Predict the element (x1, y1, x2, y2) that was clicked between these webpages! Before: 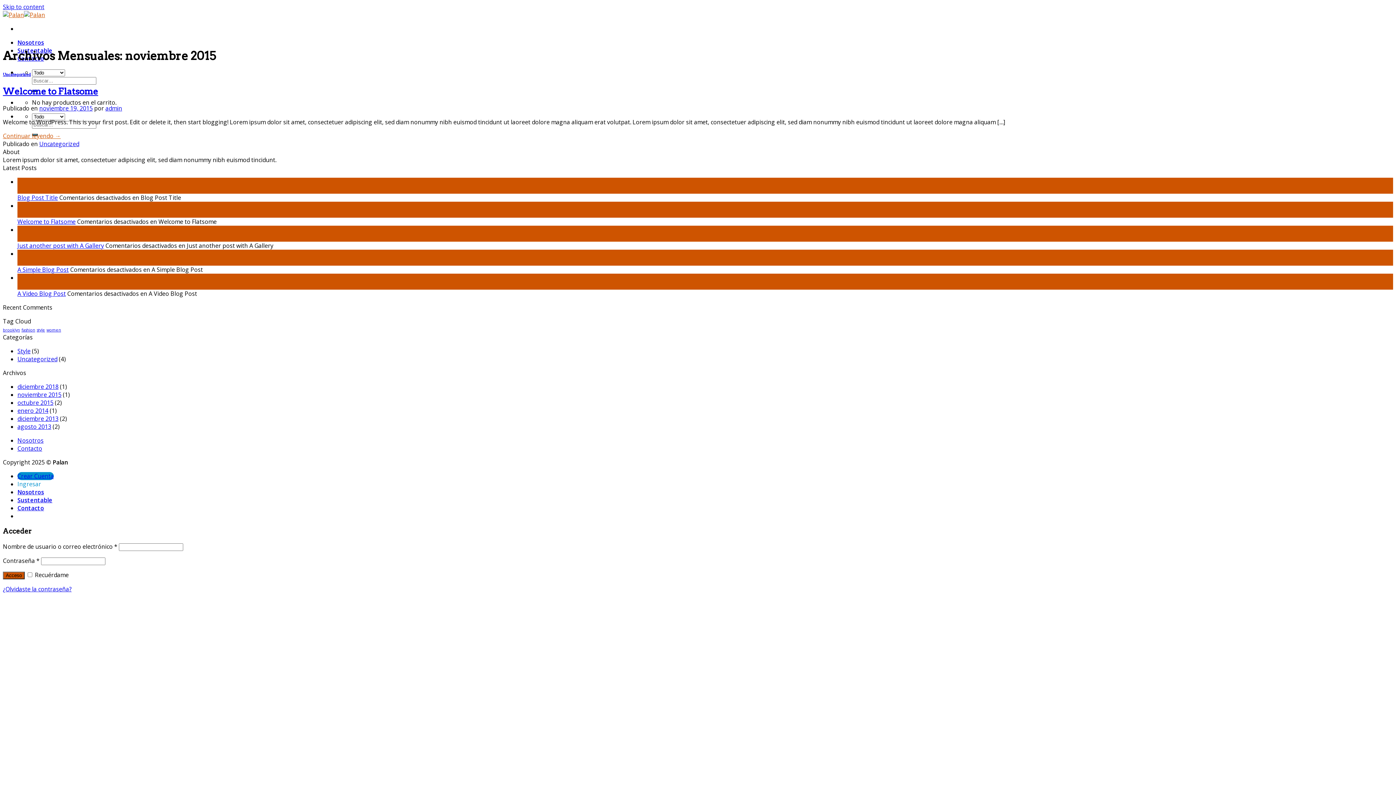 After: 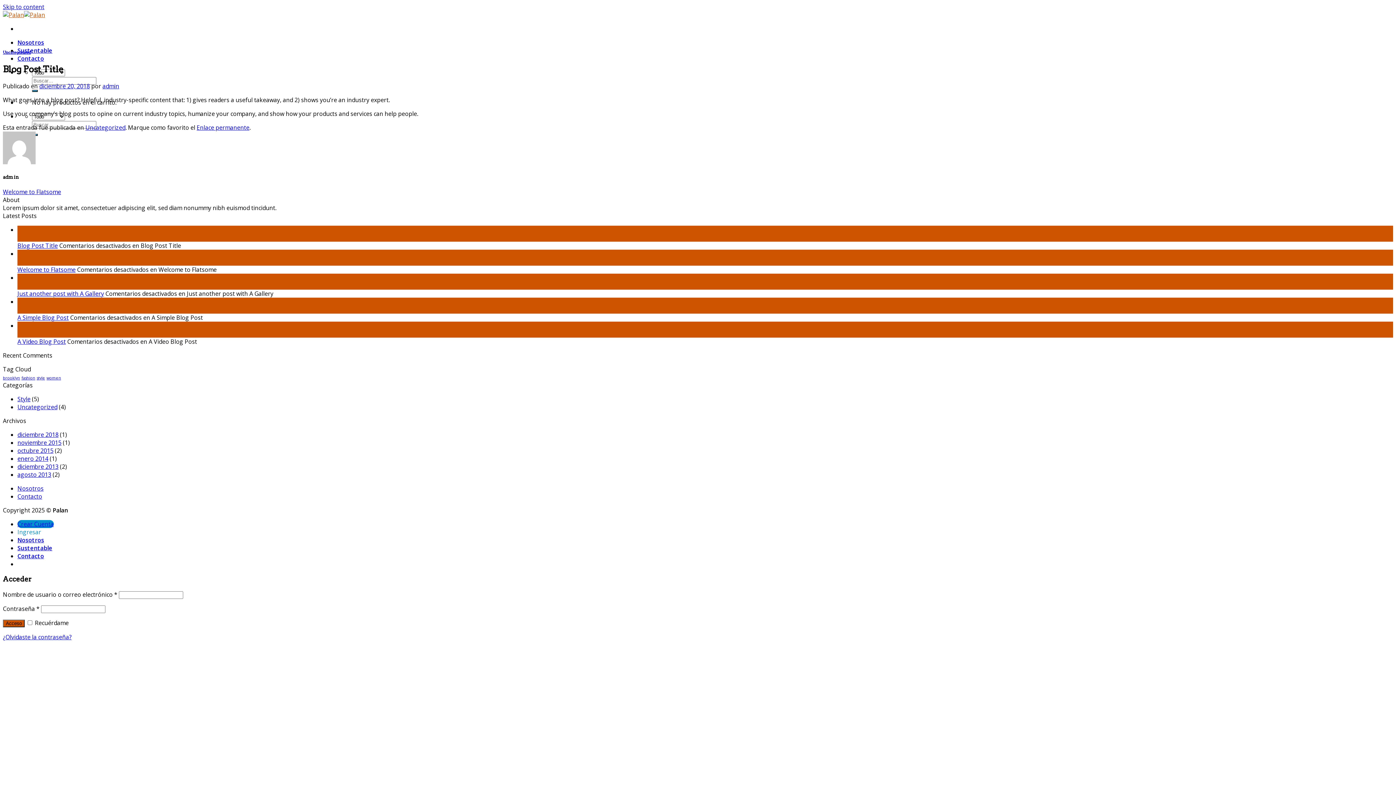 Action: label: Blog Post Title bbox: (17, 193, 57, 201)